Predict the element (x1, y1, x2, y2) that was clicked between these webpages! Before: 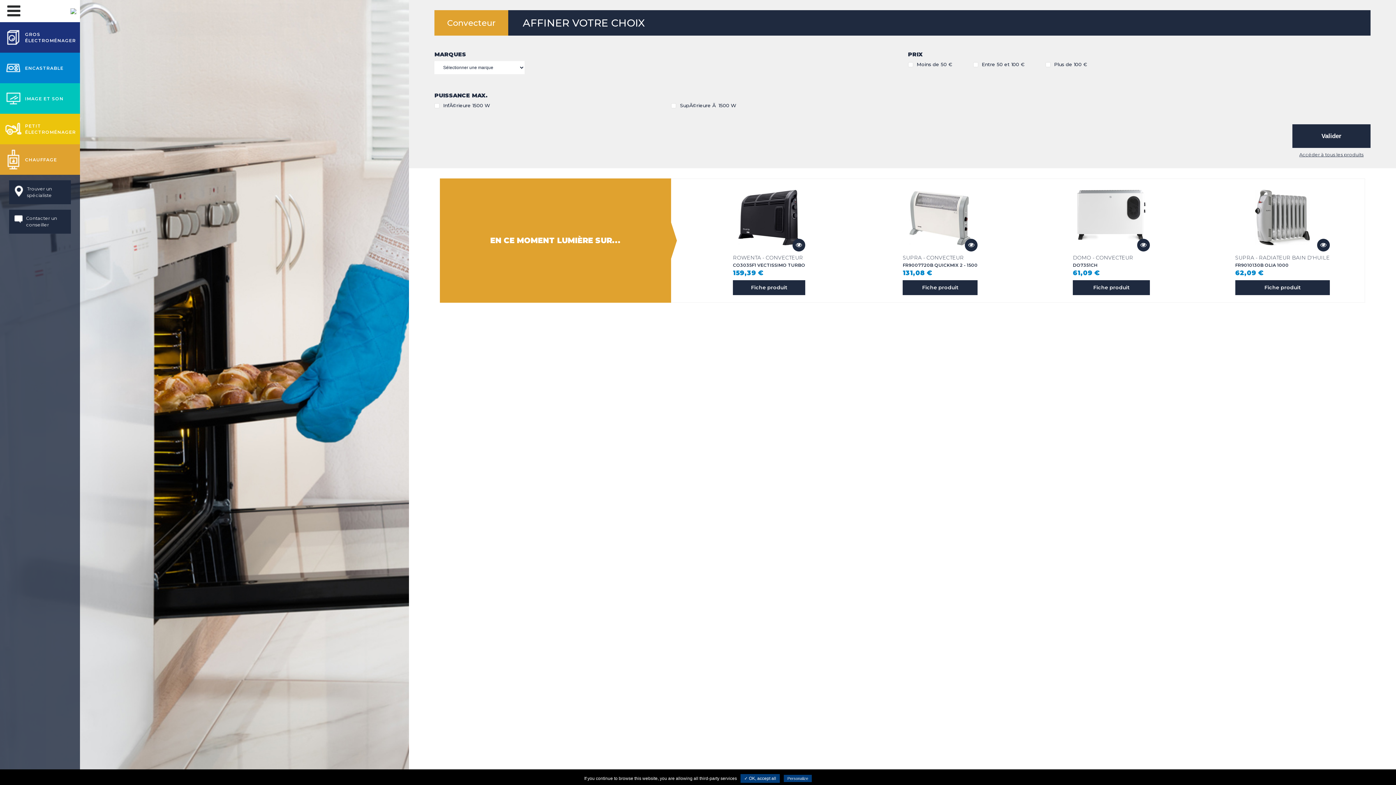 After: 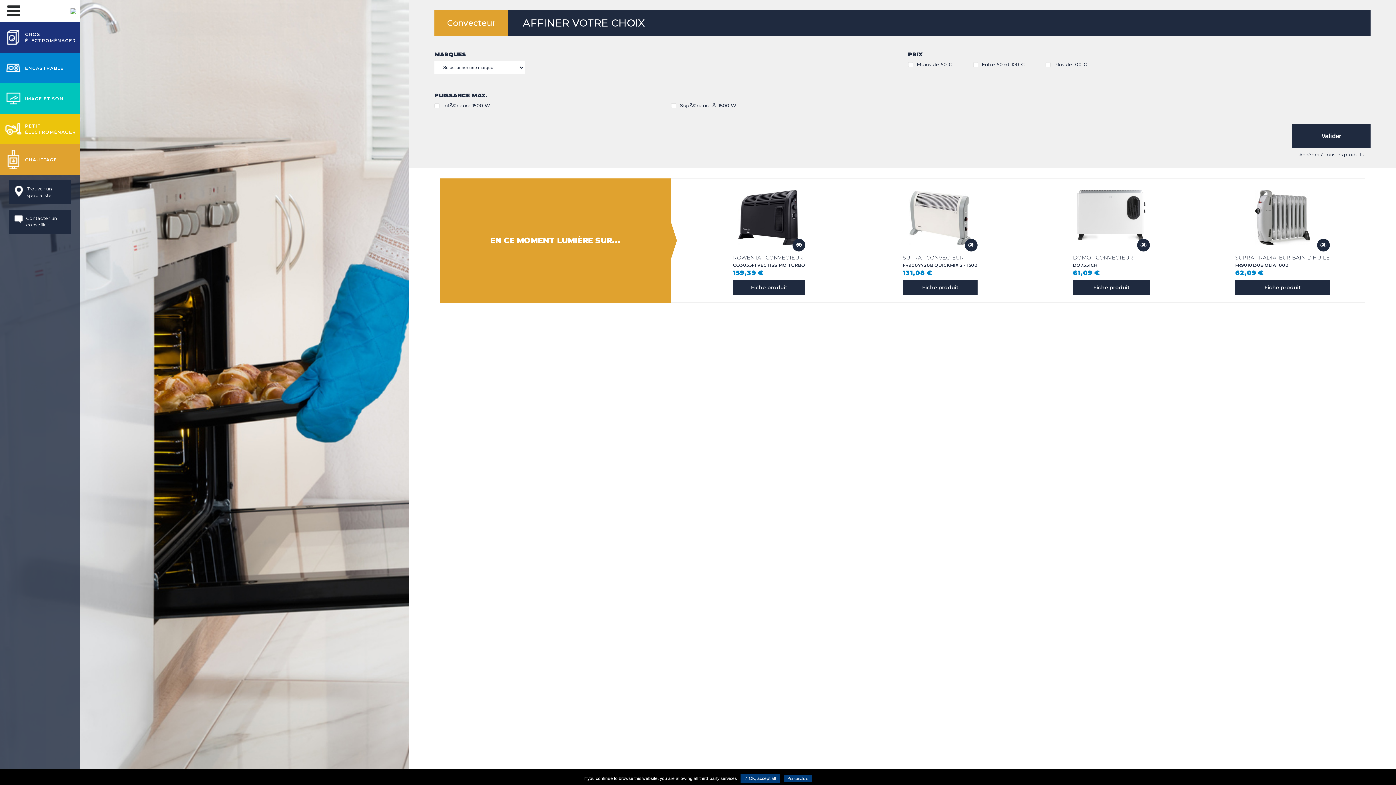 Action: label: Contacter un conseiller bbox: (9, 209, 70, 233)